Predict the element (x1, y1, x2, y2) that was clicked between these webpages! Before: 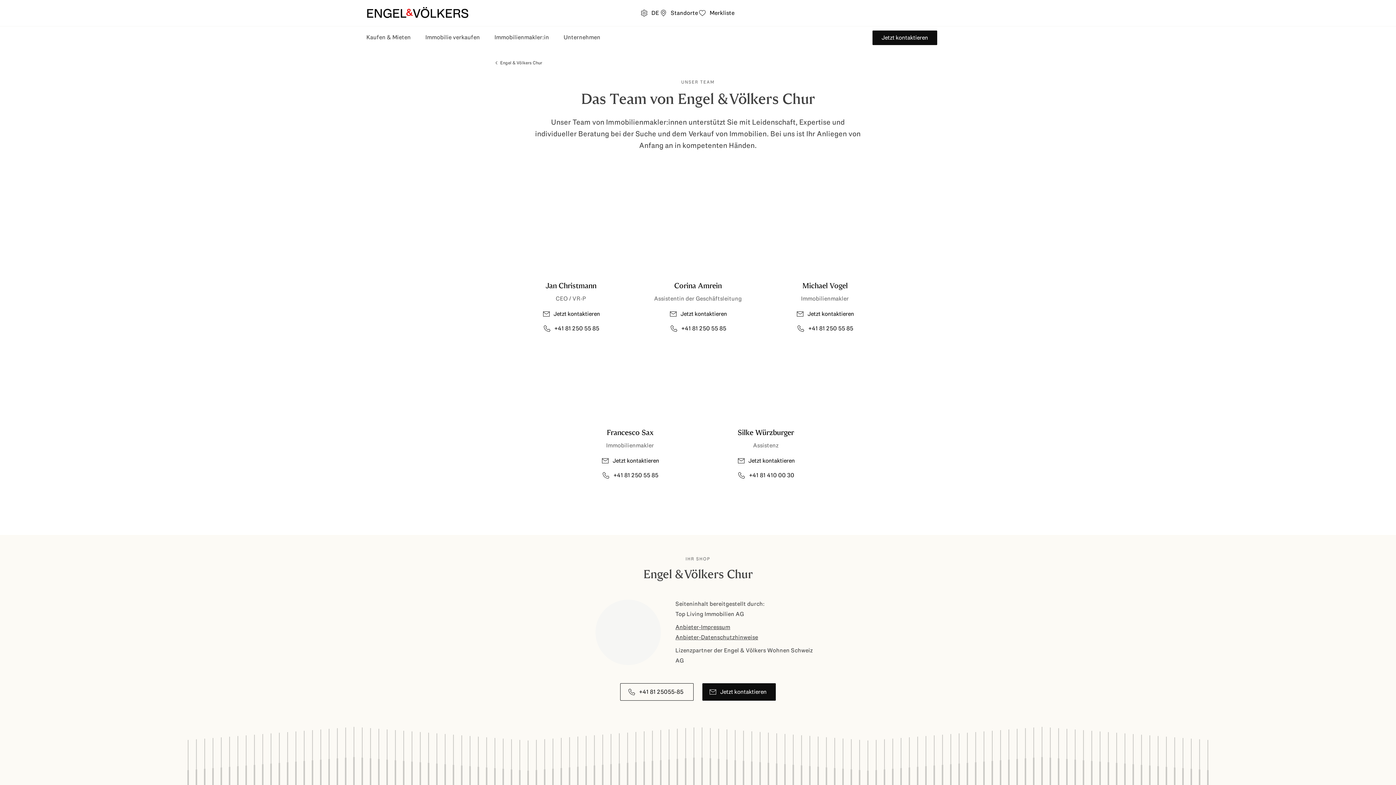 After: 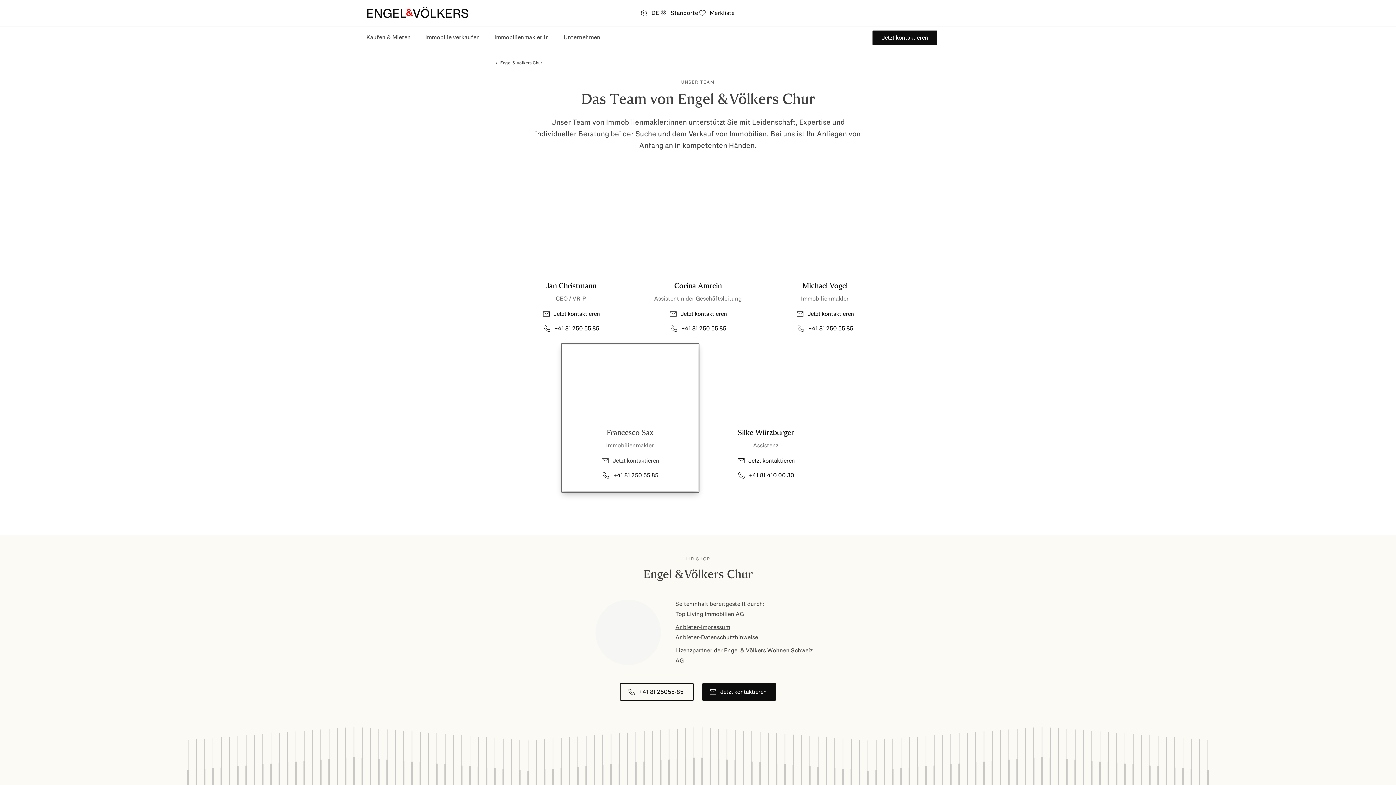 Action: label: Jetzt kontaktieren bbox: (601, 453, 659, 468)